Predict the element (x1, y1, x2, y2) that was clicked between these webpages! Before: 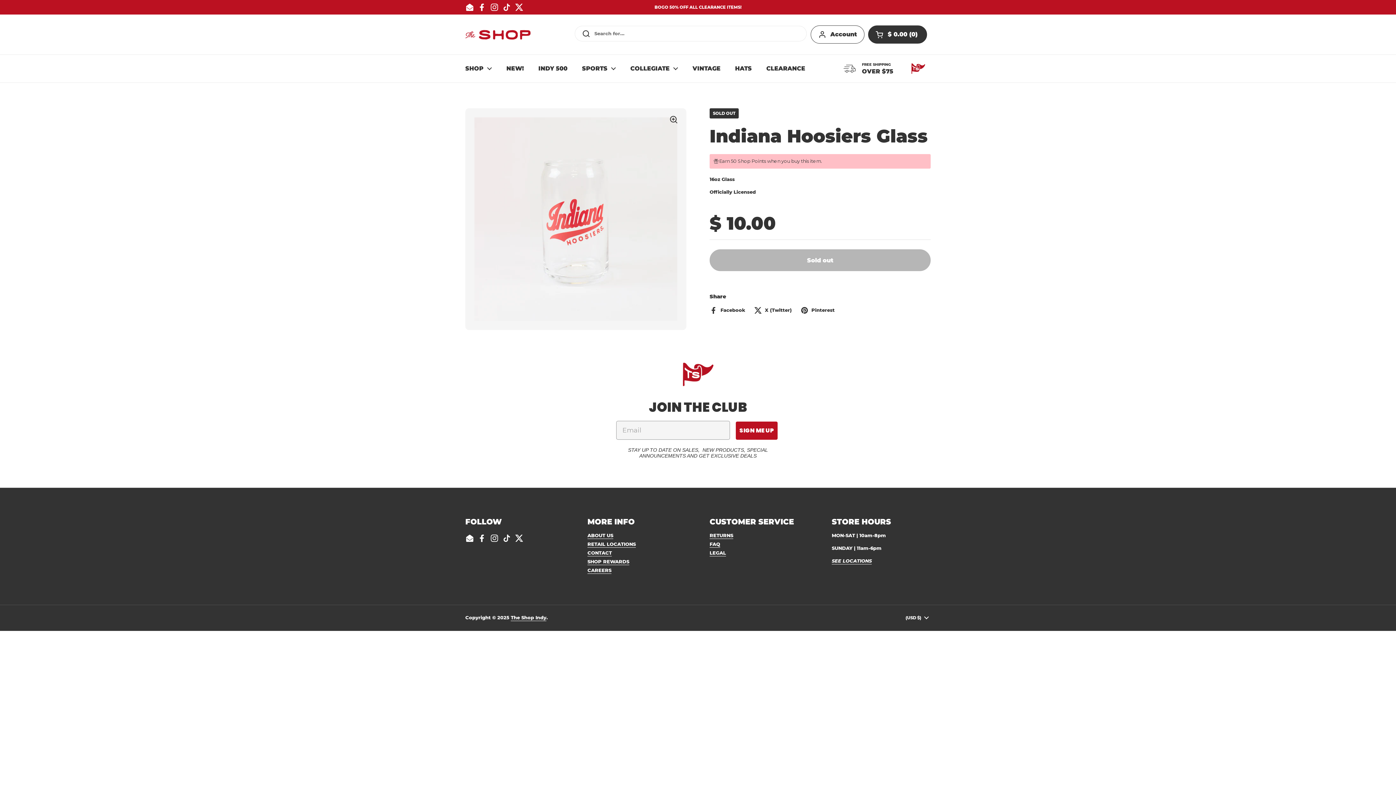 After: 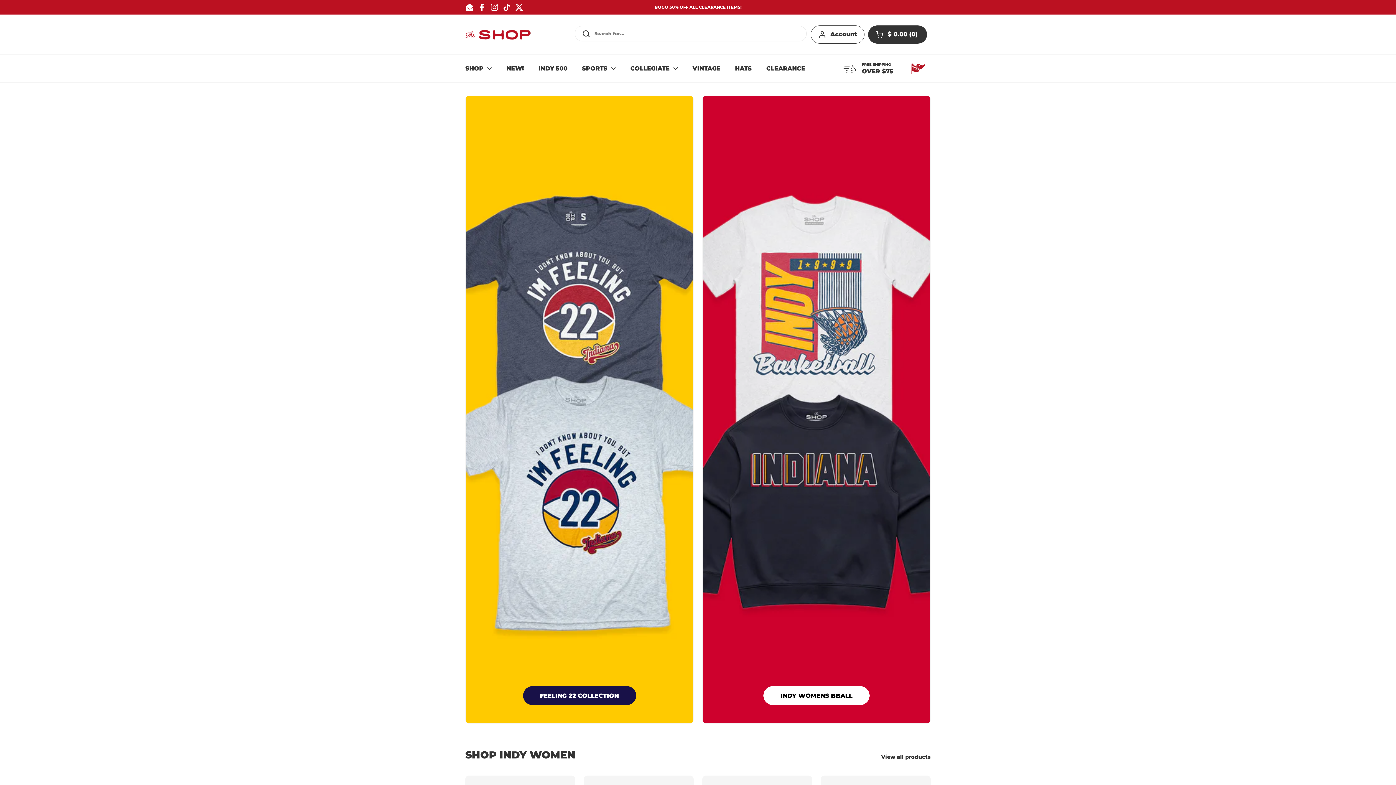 Action: label: The Shop Indy bbox: (510, 614, 546, 621)